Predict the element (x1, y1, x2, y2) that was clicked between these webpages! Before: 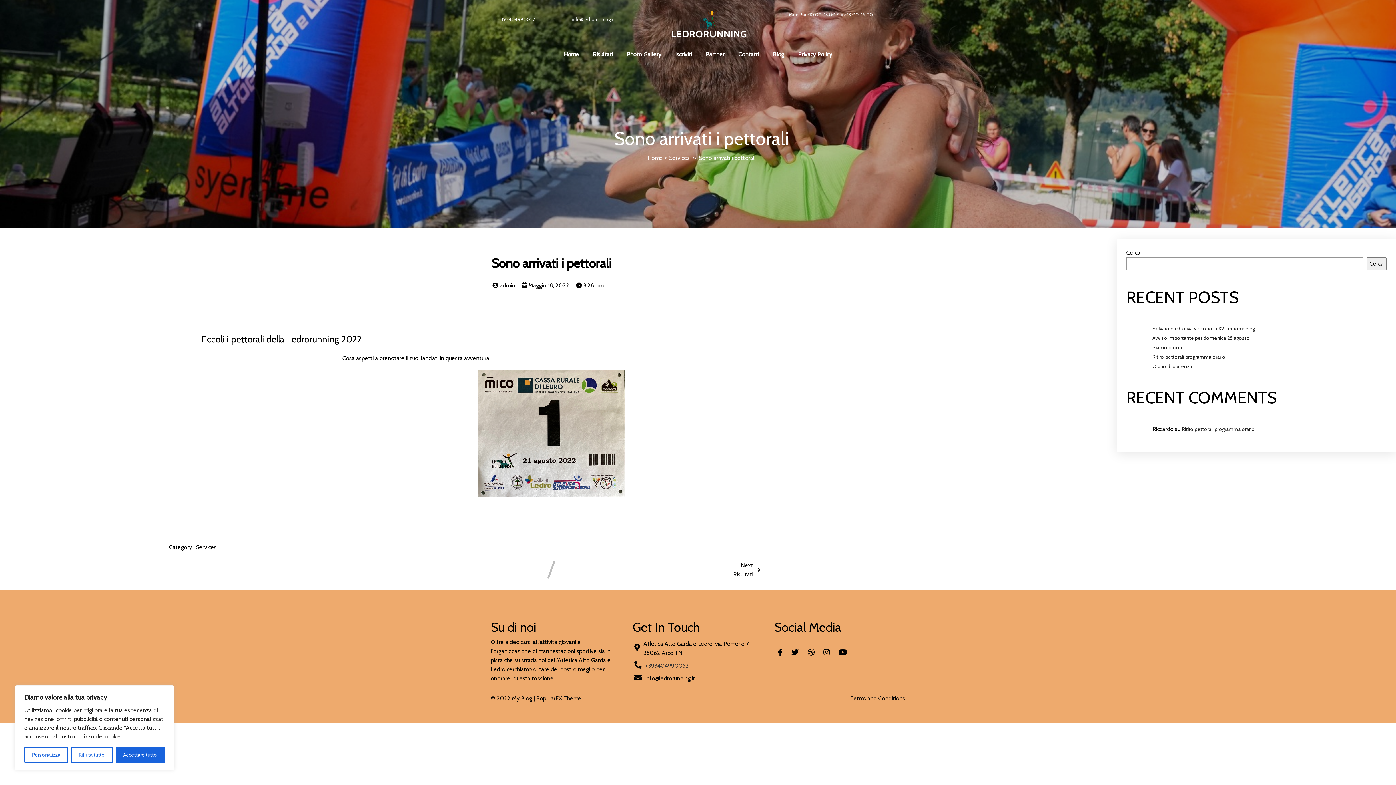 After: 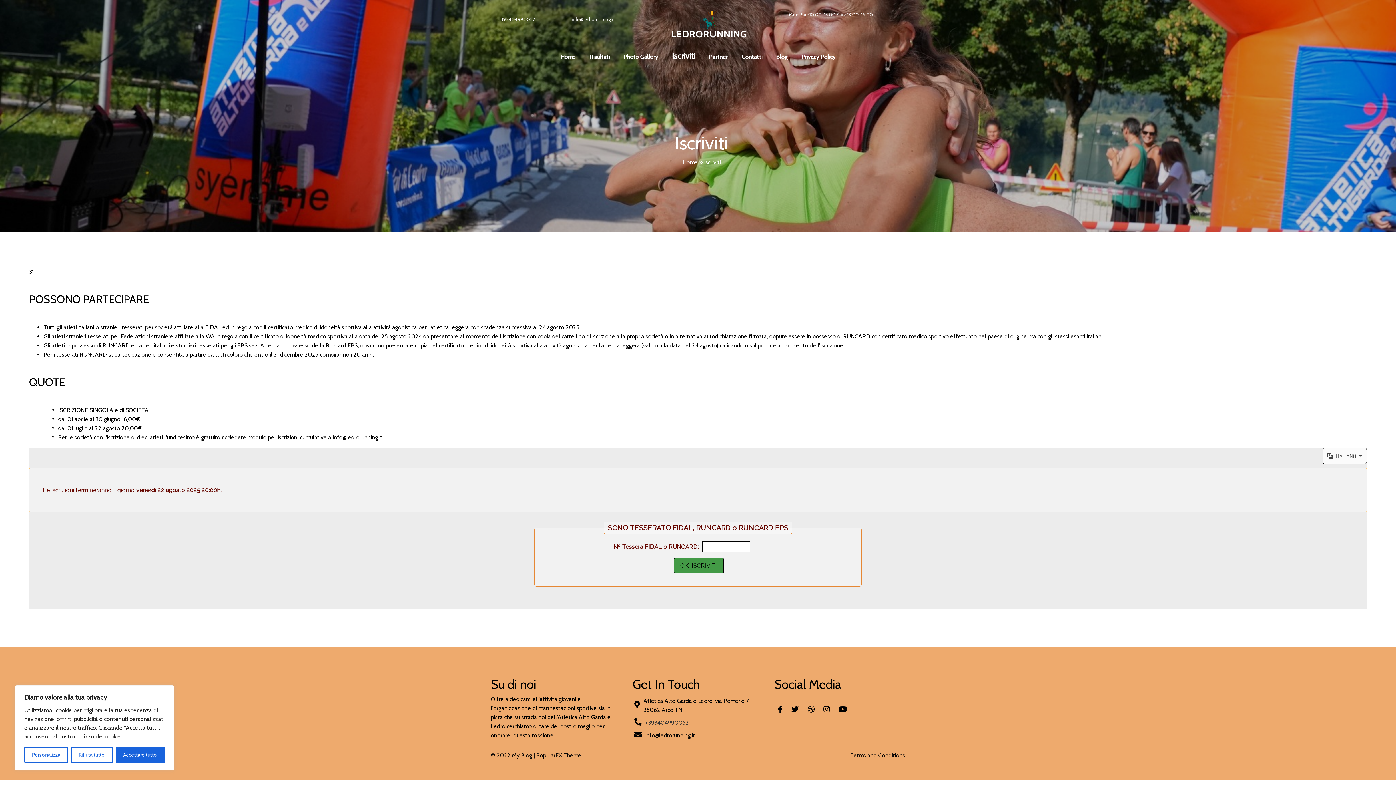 Action: bbox: (669, 49, 698, 59) label: Iscriviti